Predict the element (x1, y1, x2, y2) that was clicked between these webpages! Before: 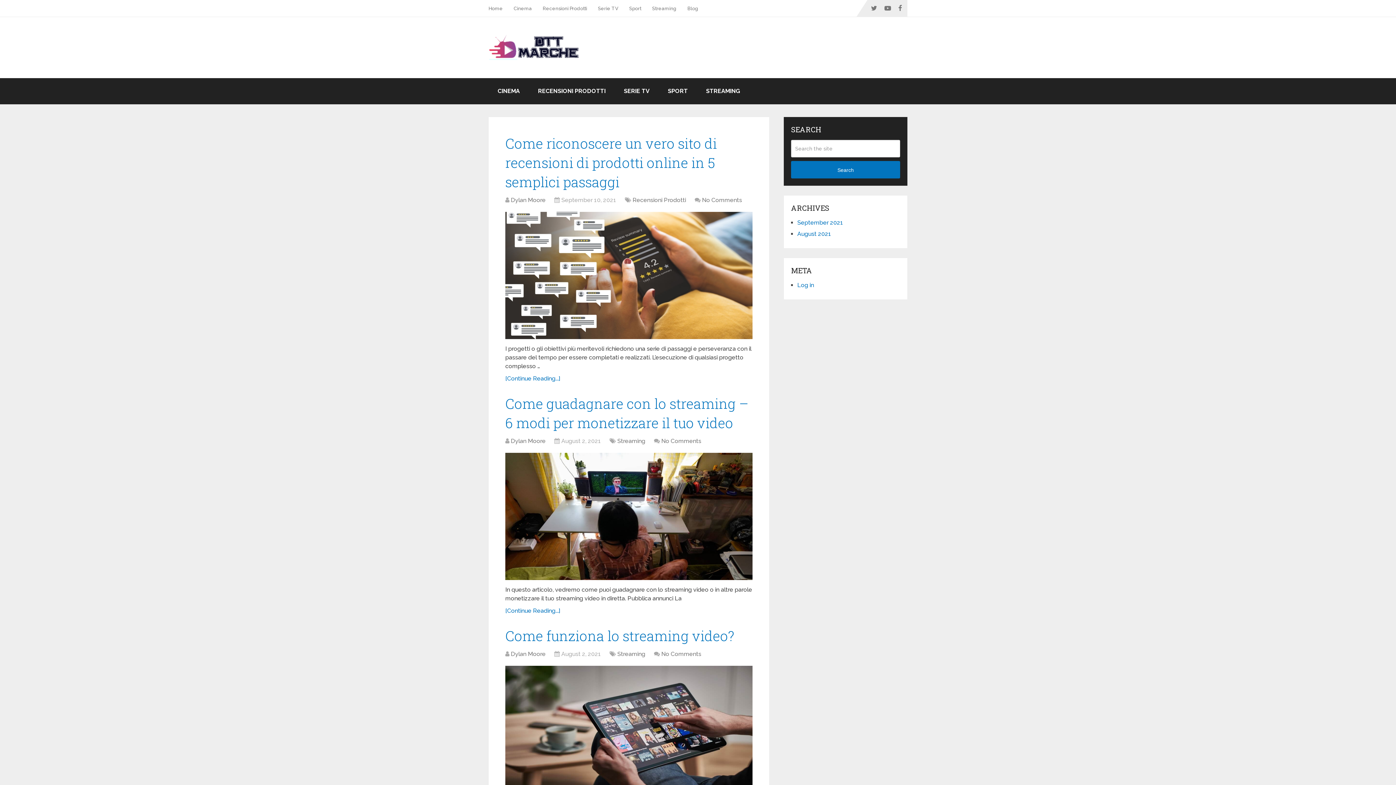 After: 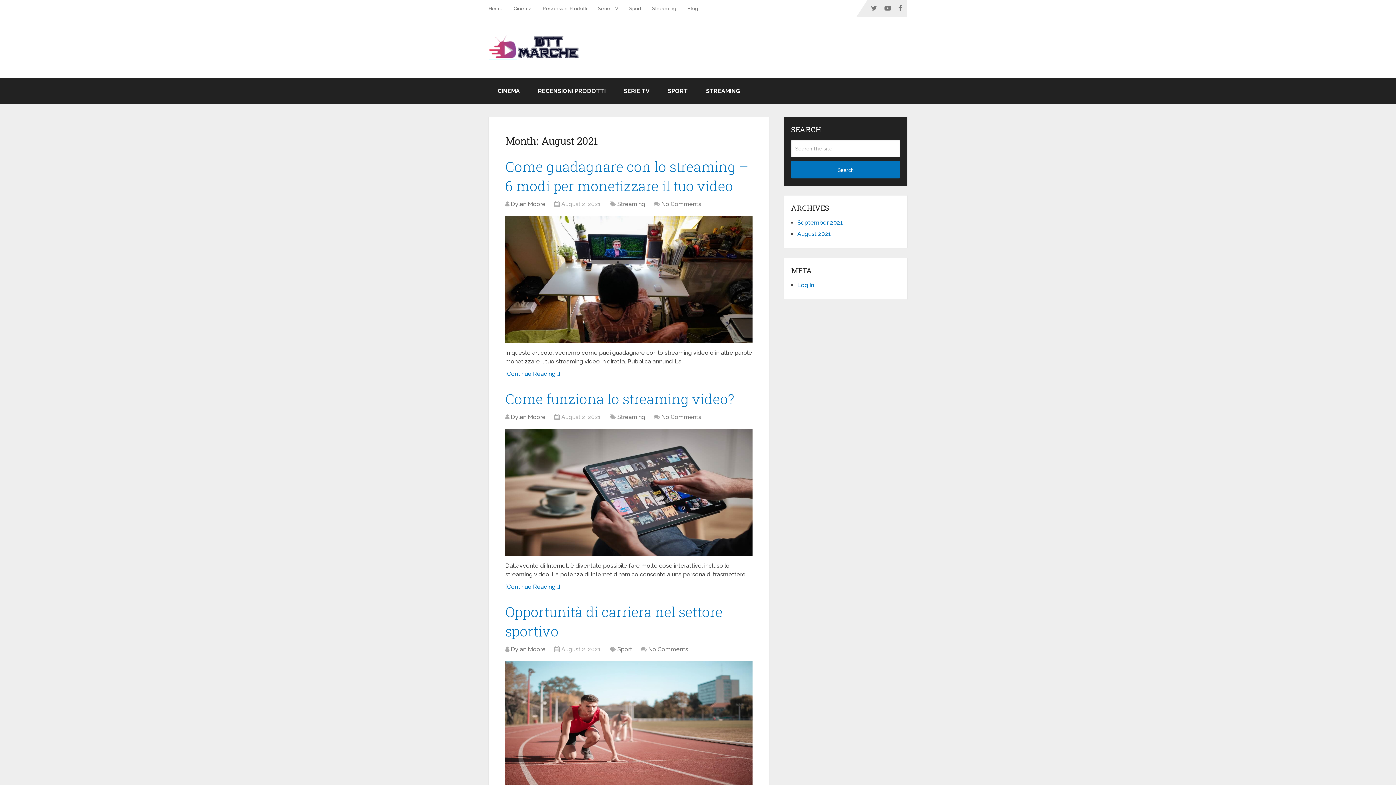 Action: bbox: (797, 230, 831, 237) label: August 2021